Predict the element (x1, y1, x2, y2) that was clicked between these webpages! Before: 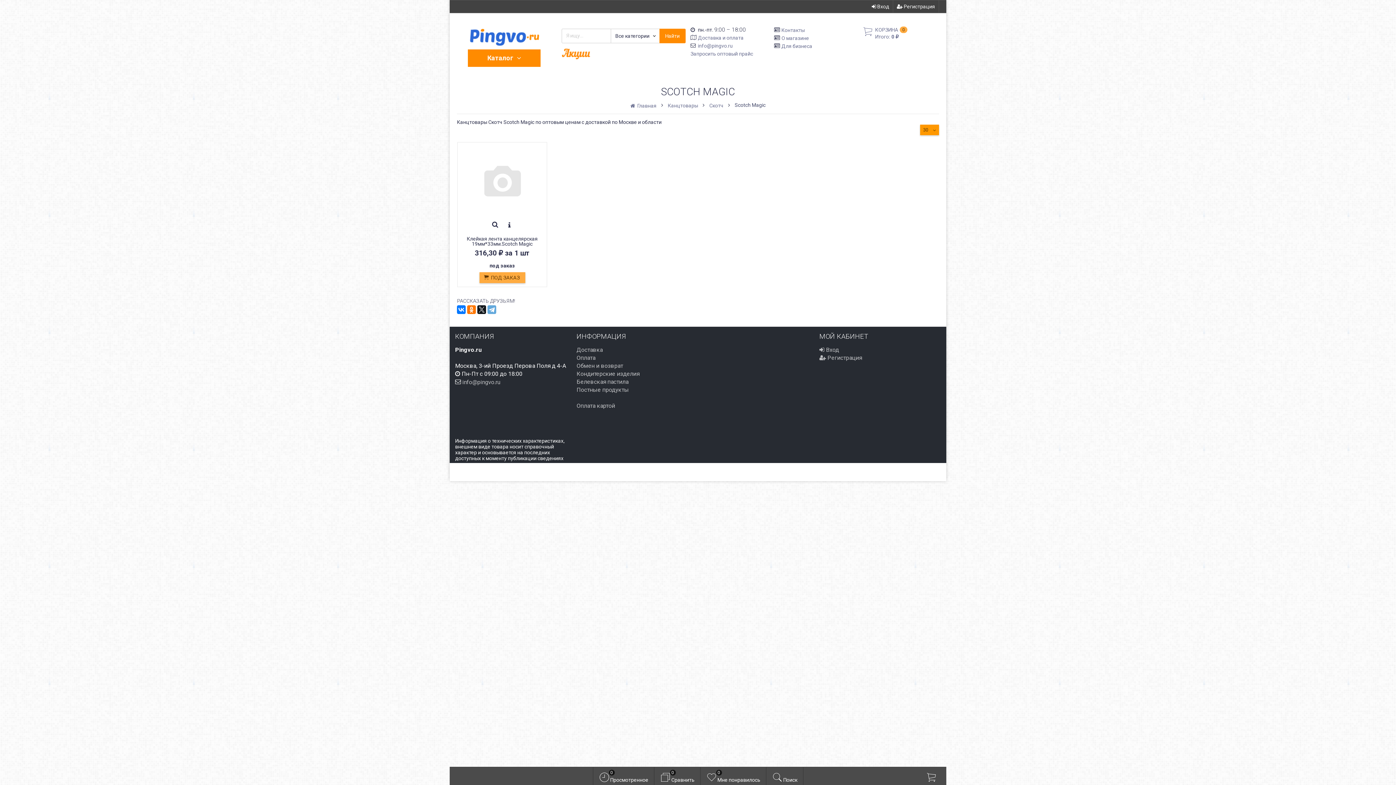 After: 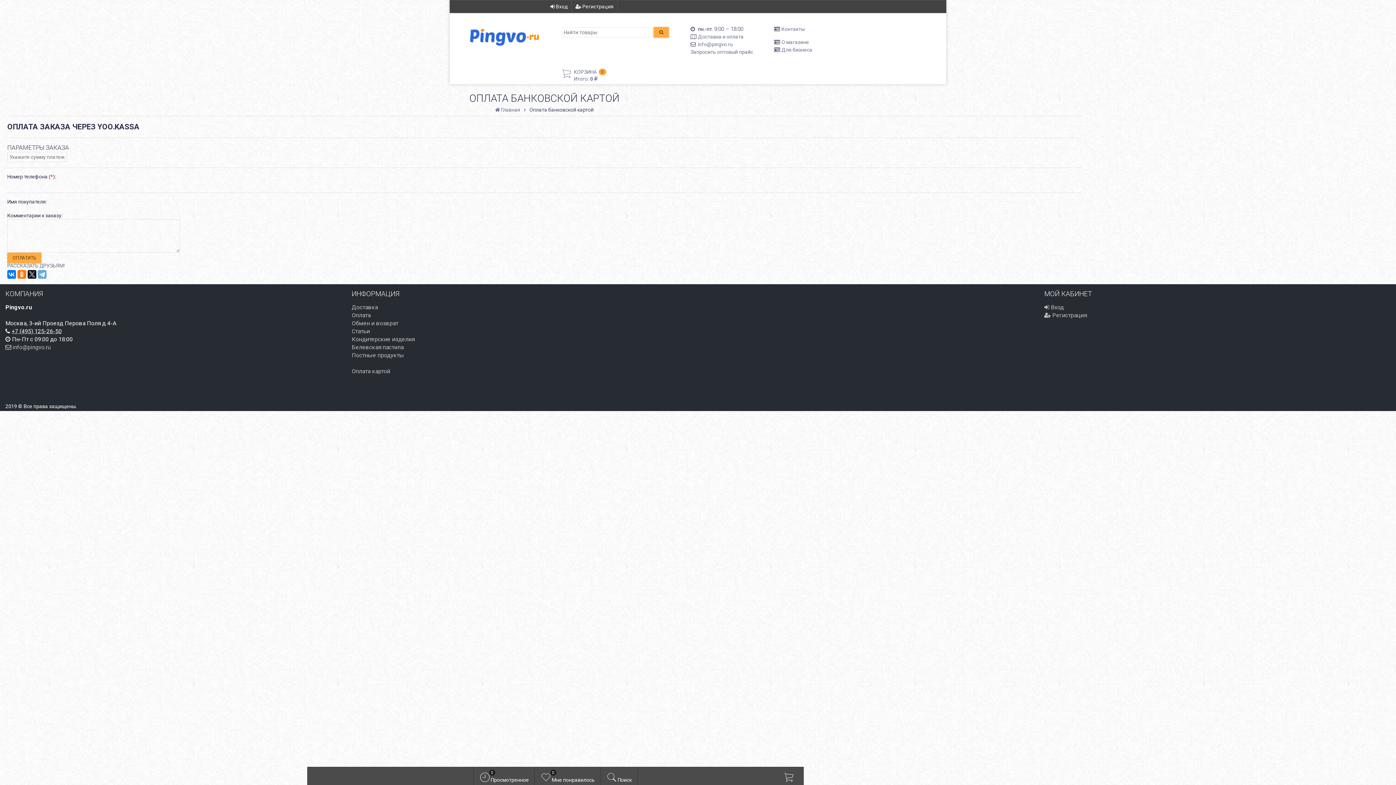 Action: bbox: (576, 402, 620, 409) label: Оплата картой